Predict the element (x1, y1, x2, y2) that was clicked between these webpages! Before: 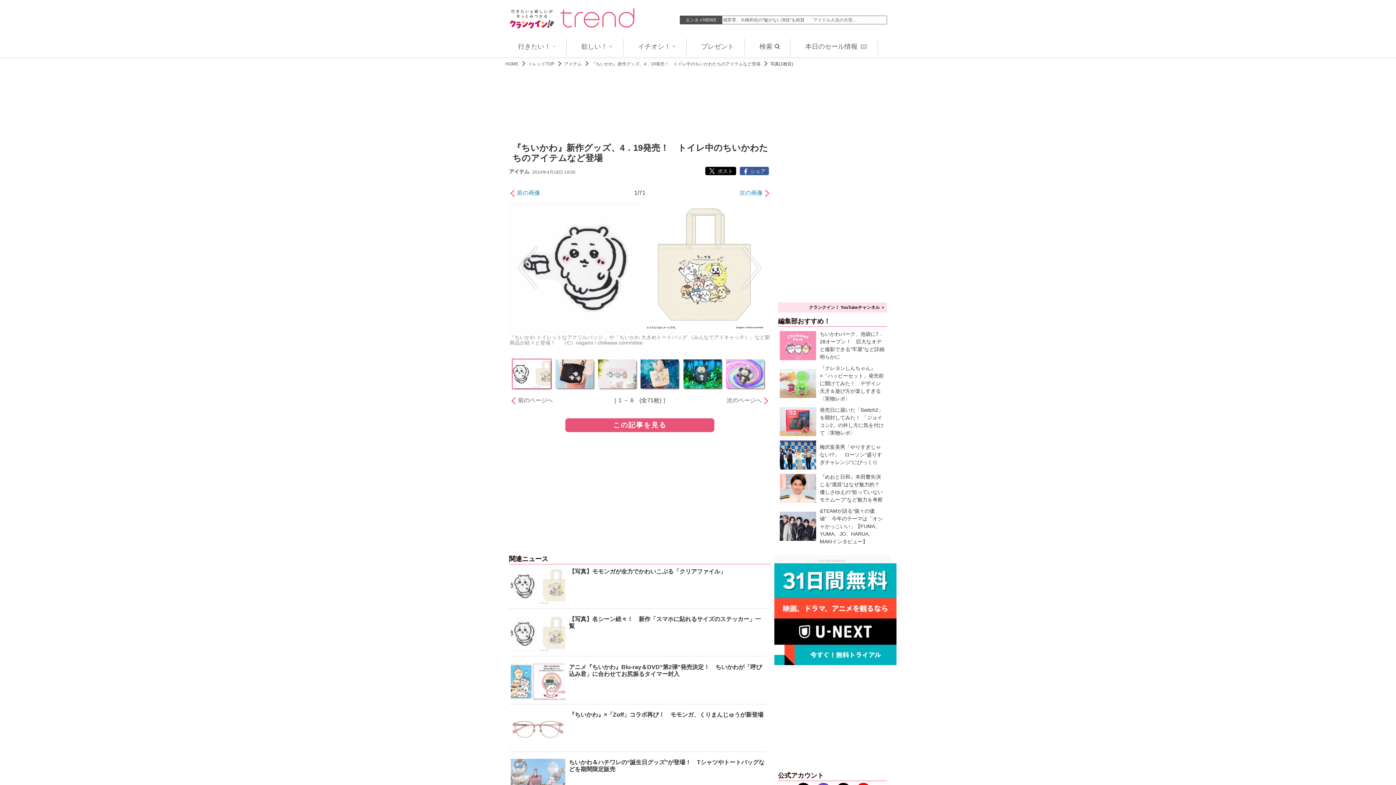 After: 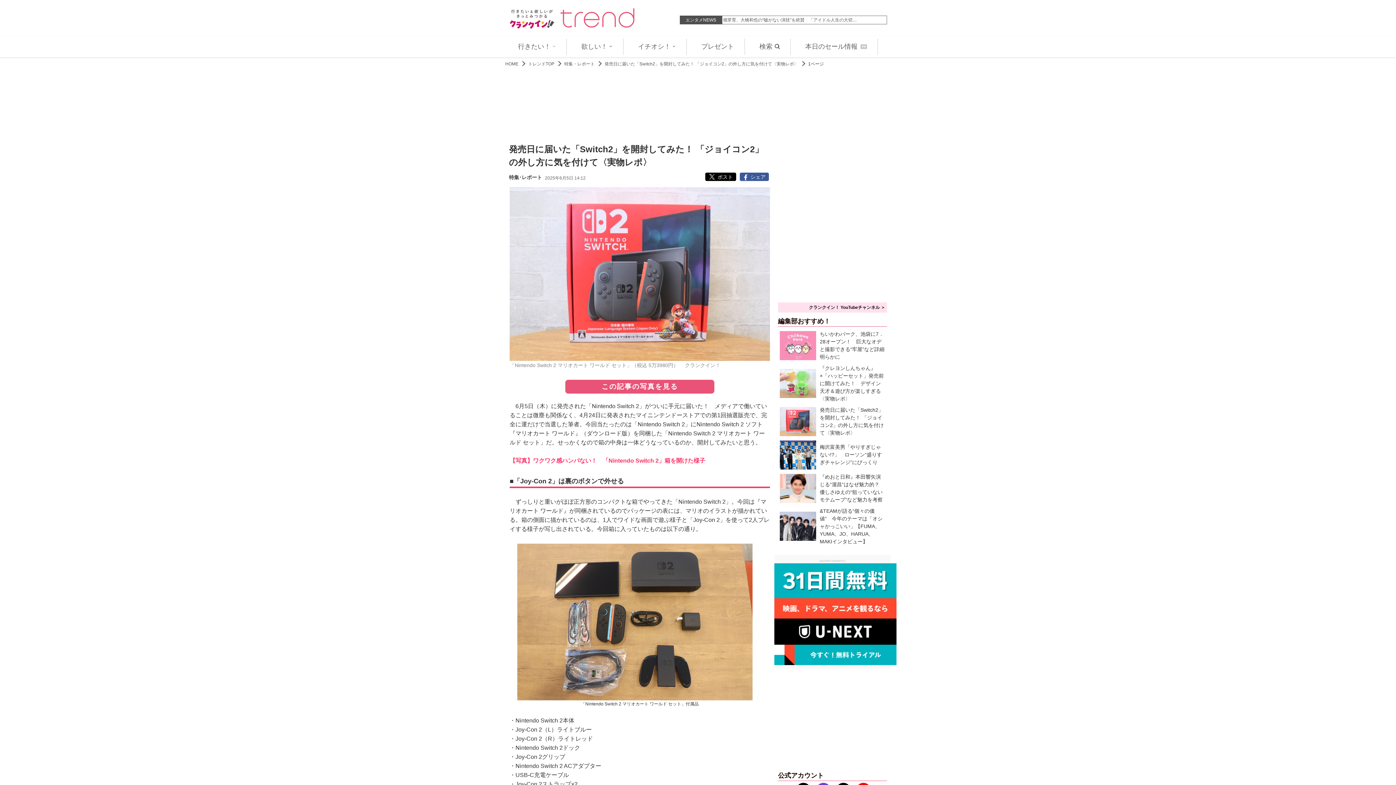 Action: label: 発売日に届いた「Switch2」を開封してみた！ 「ジョイコン2」の外し方に気を付けて〈実物レポ〉 bbox: (778, 404, 887, 438)